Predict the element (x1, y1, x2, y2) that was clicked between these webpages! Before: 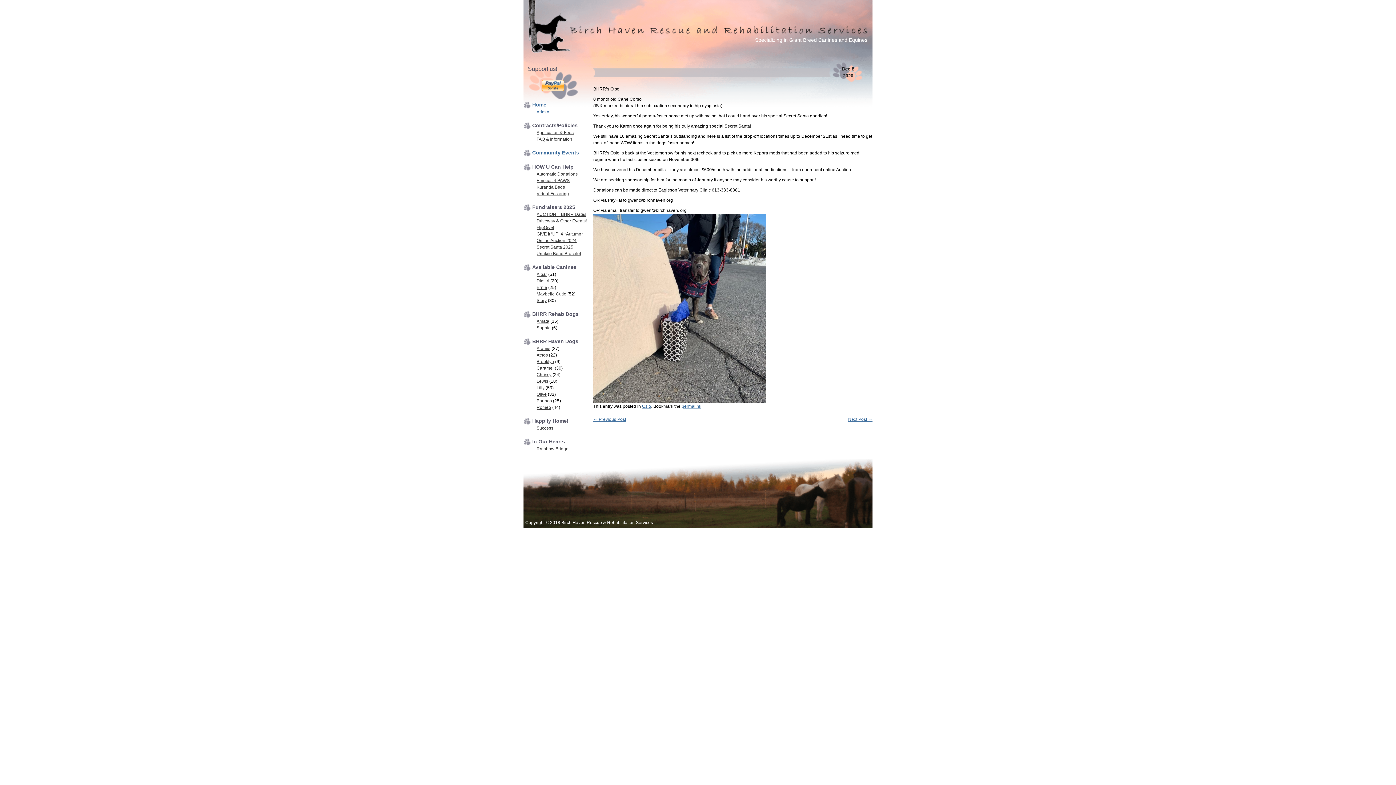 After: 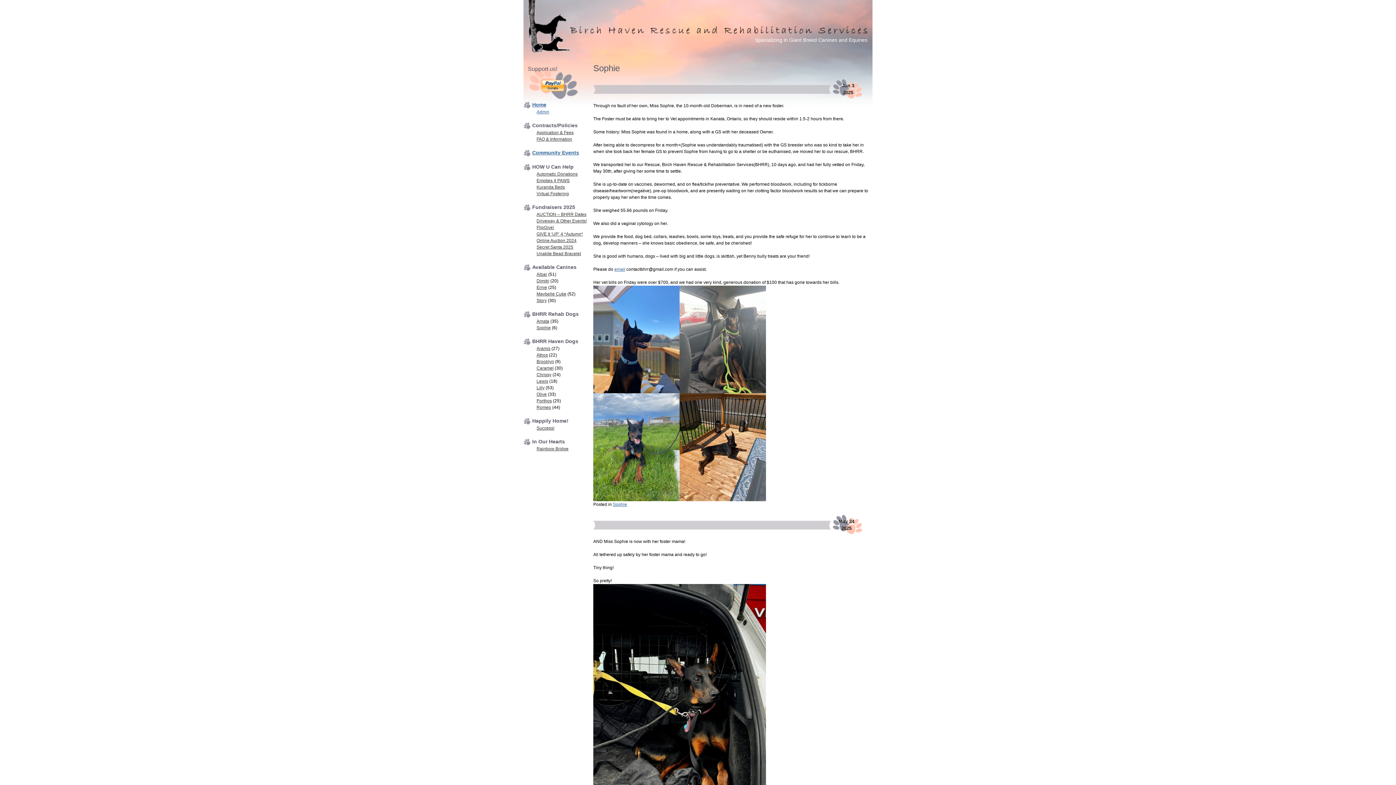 Action: bbox: (536, 325, 550, 330) label: Sophie